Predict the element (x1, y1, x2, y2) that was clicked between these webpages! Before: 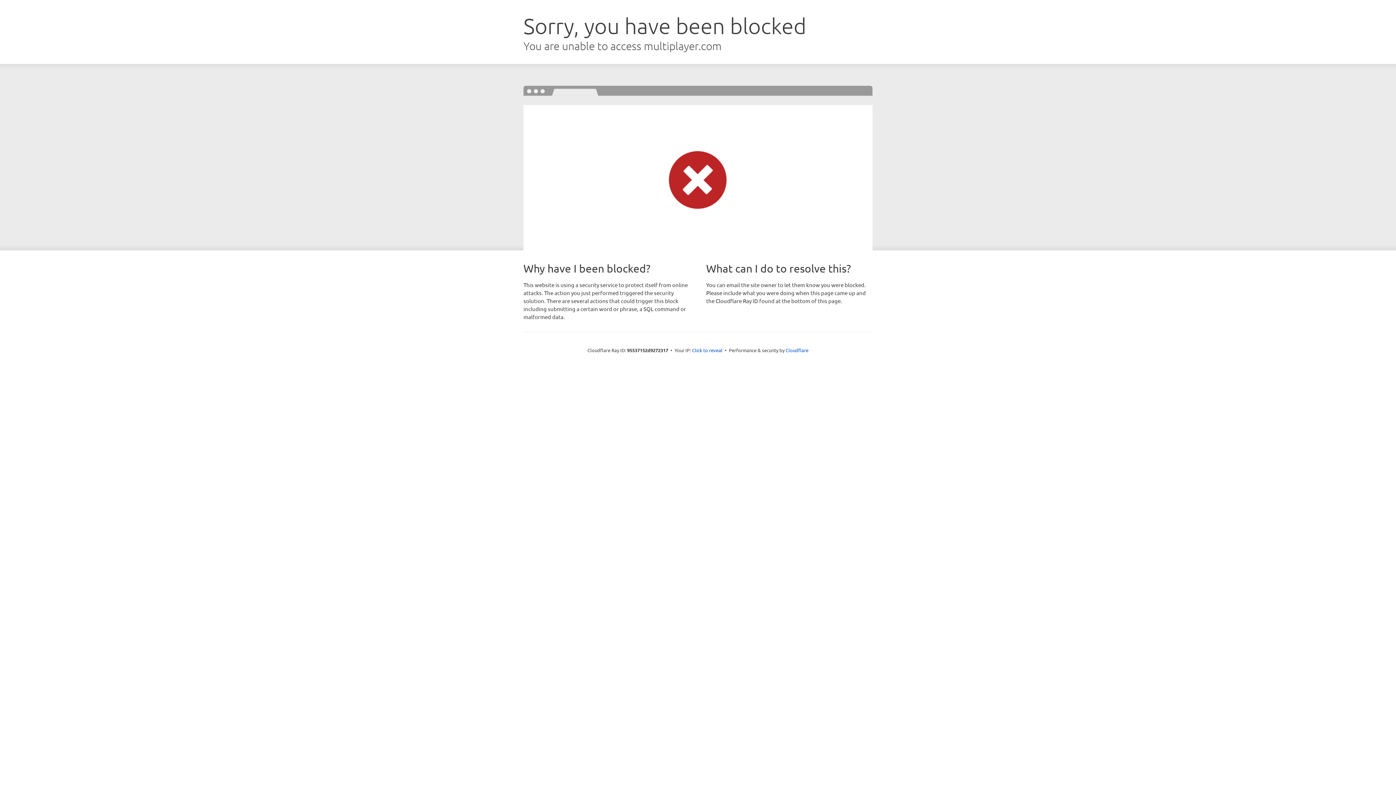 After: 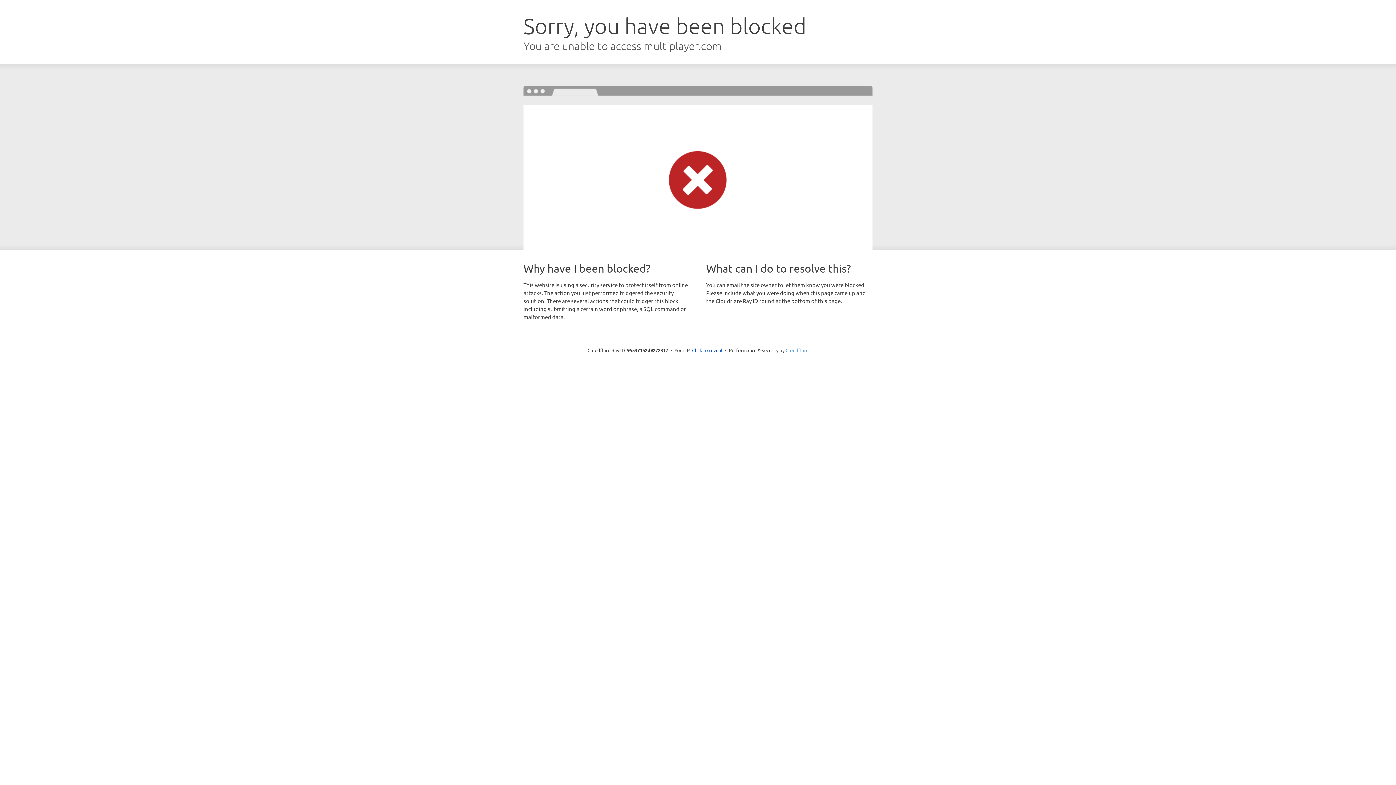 Action: bbox: (785, 347, 808, 353) label: Cloudflare